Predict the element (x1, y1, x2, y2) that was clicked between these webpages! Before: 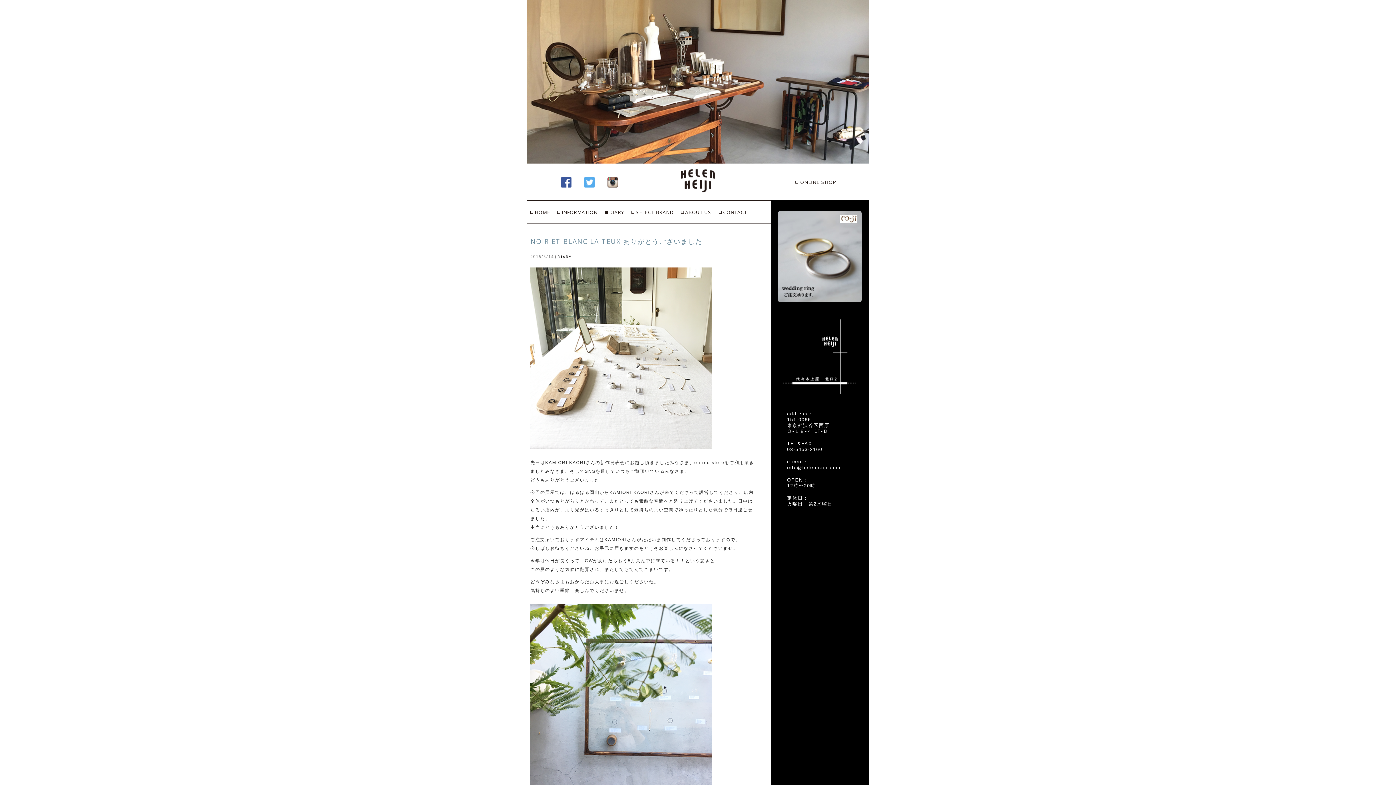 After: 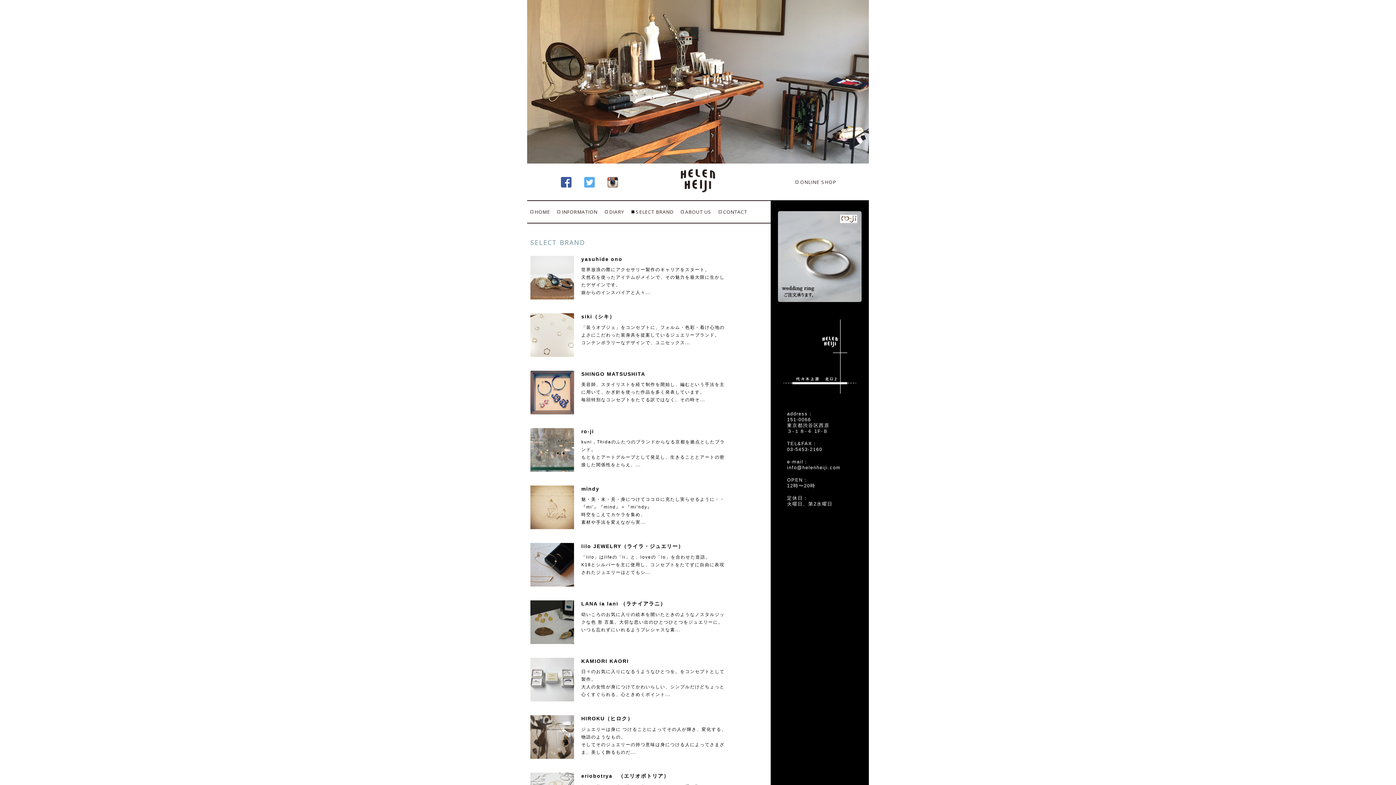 Action: label: SELECT BRAND bbox: (631, 209, 673, 215)